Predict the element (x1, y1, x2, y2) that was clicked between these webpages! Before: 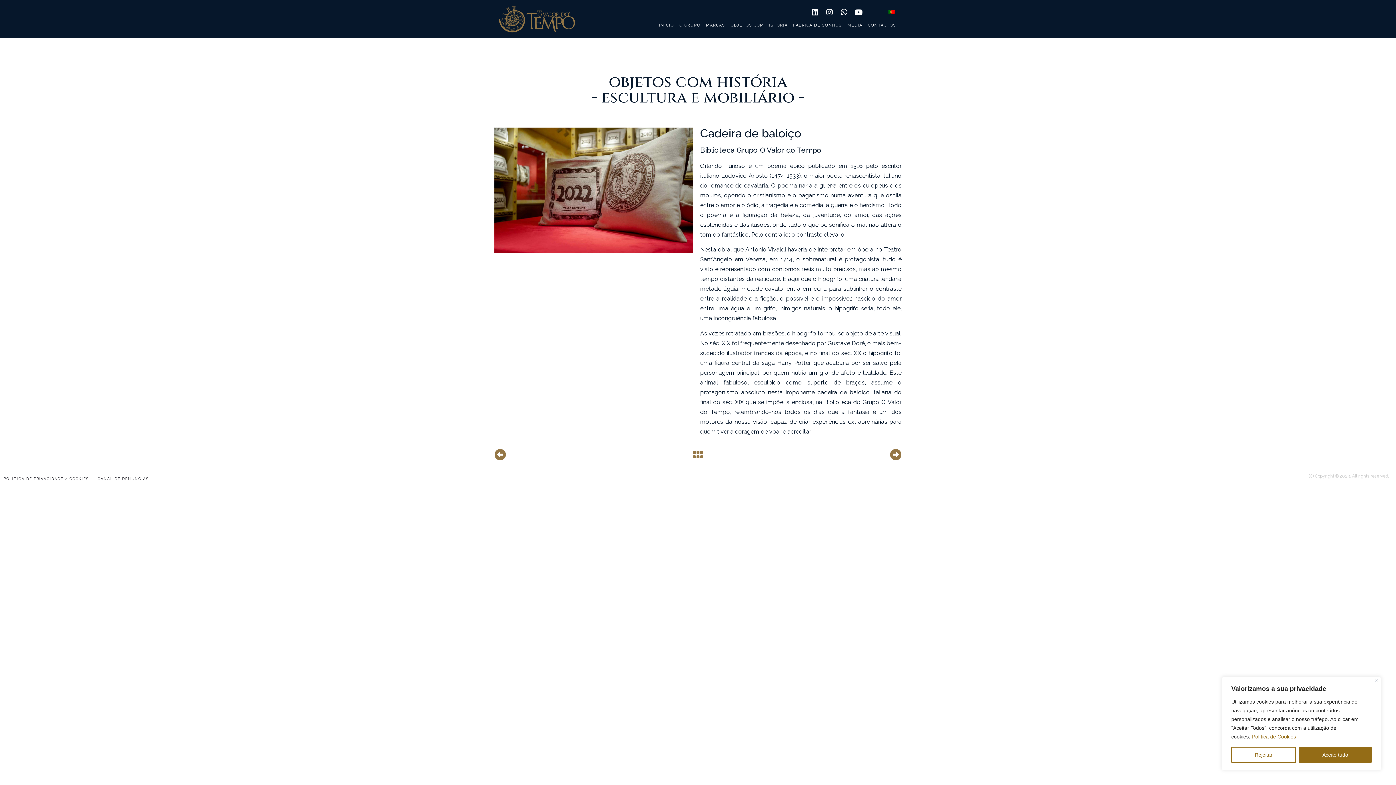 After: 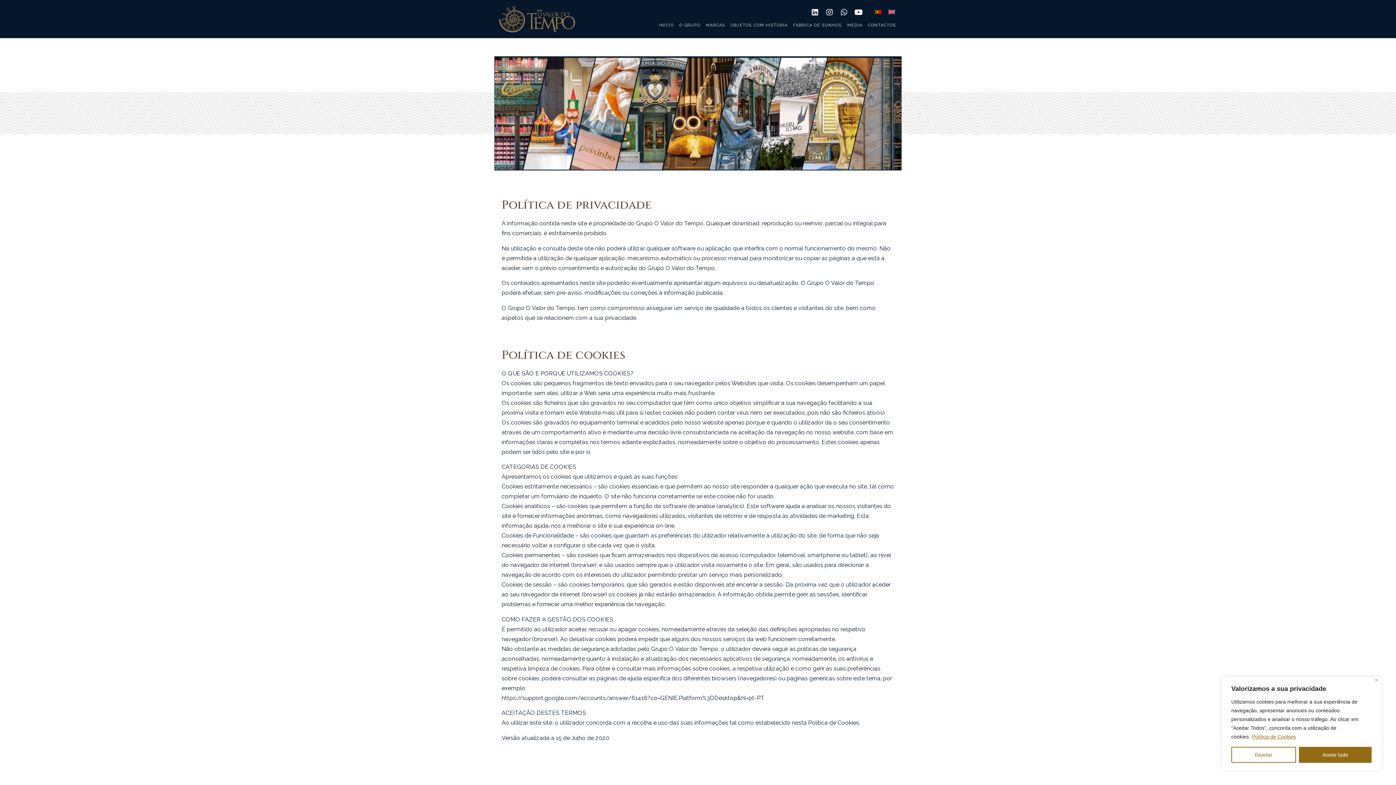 Action: bbox: (3, 470, 88, 487) label: POLÍTICA DE PRIVACIDADE / COOKIES